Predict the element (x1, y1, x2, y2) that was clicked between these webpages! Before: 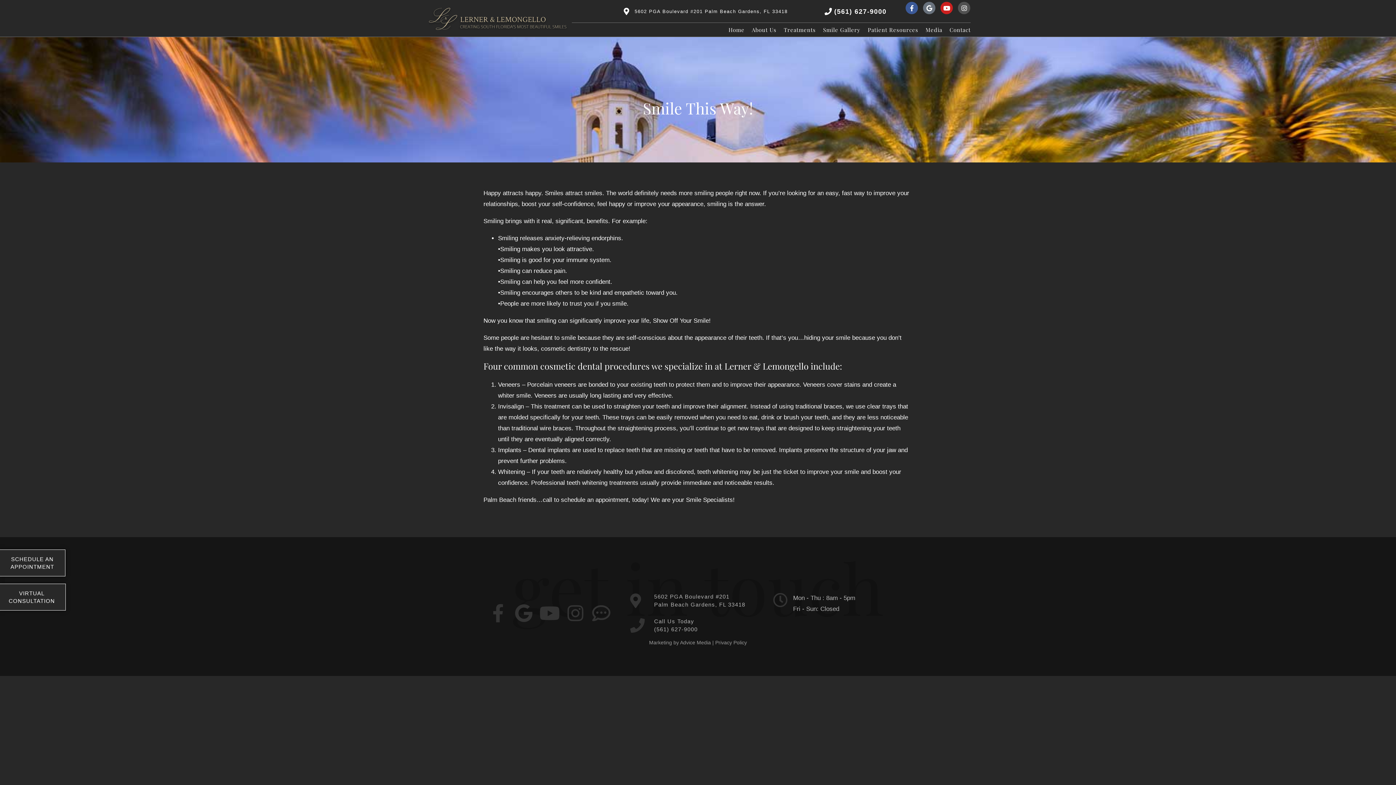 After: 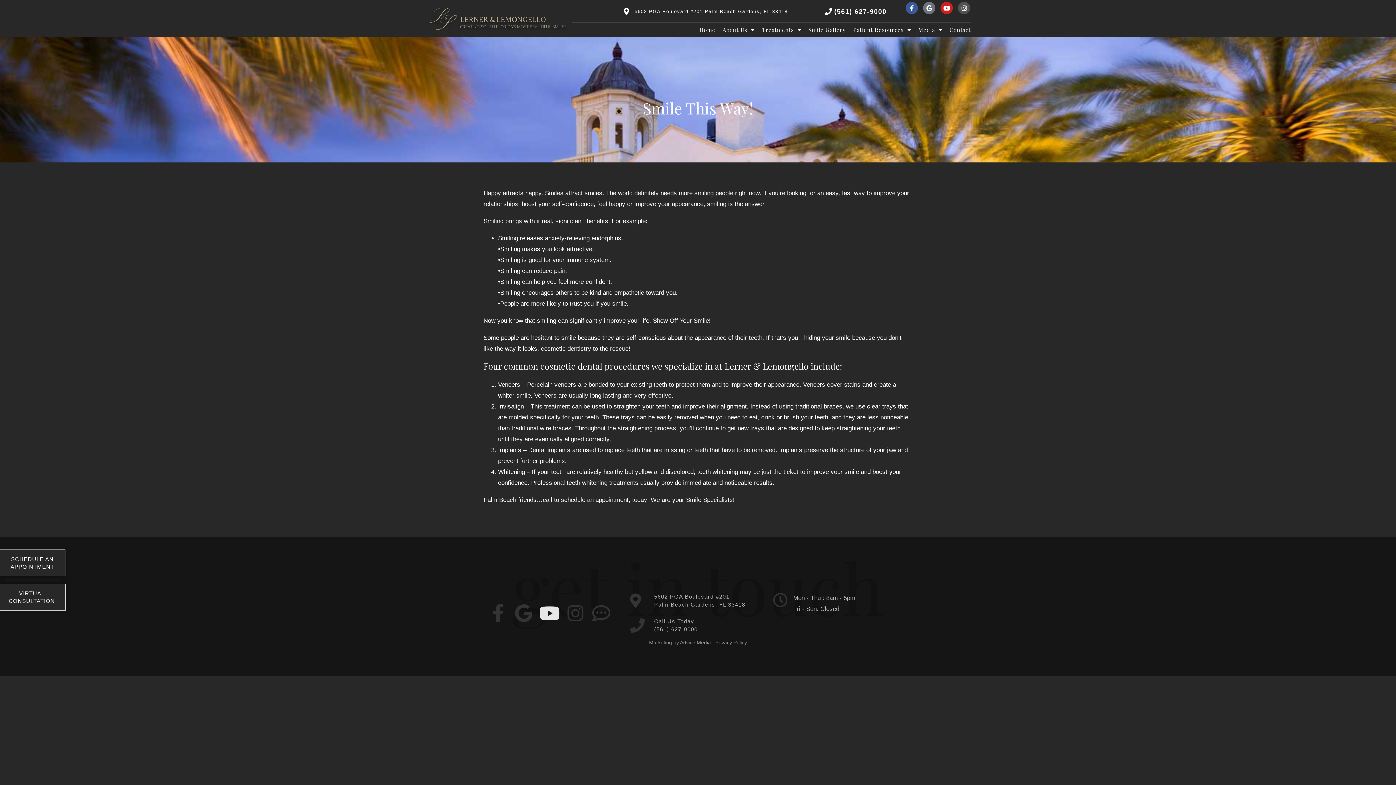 Action: label: Youtube bbox: (538, 602, 560, 624)